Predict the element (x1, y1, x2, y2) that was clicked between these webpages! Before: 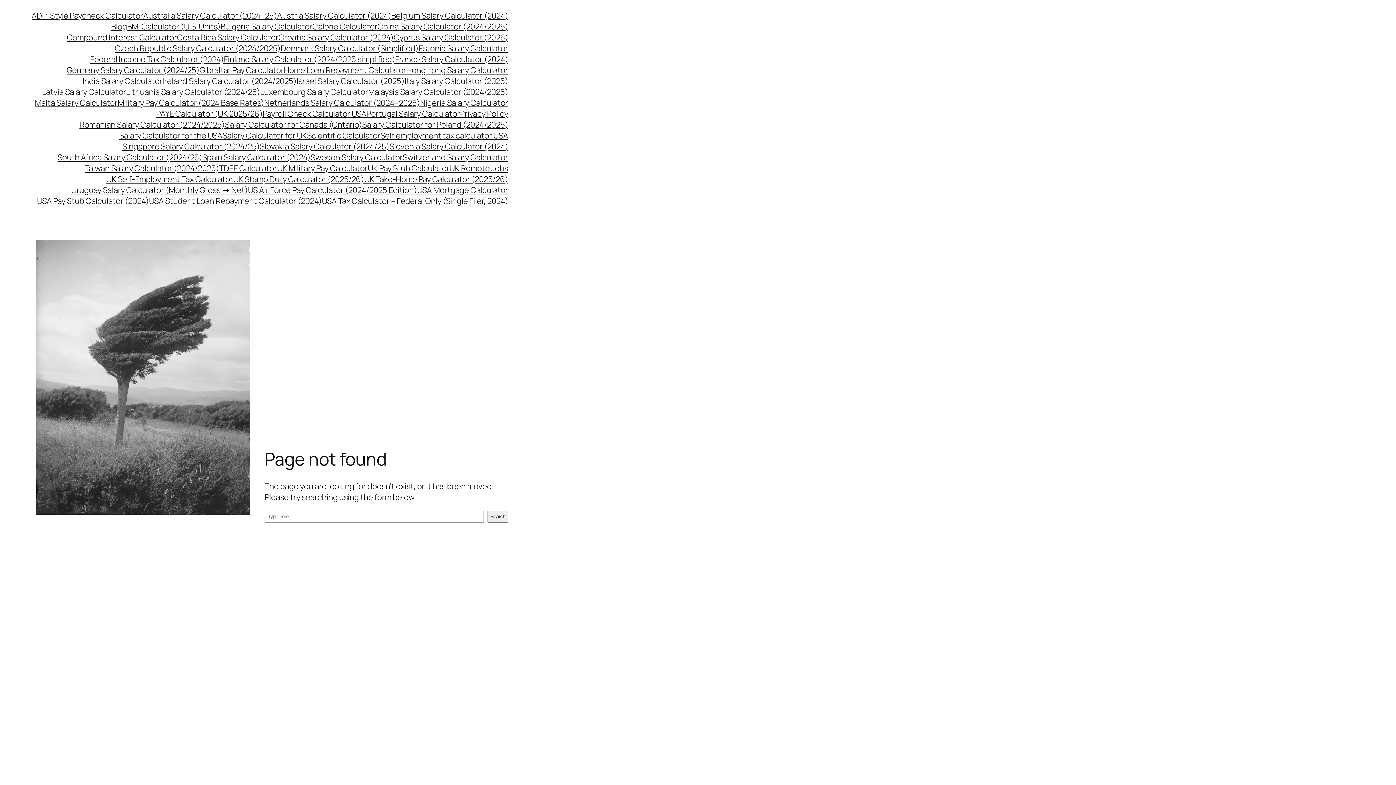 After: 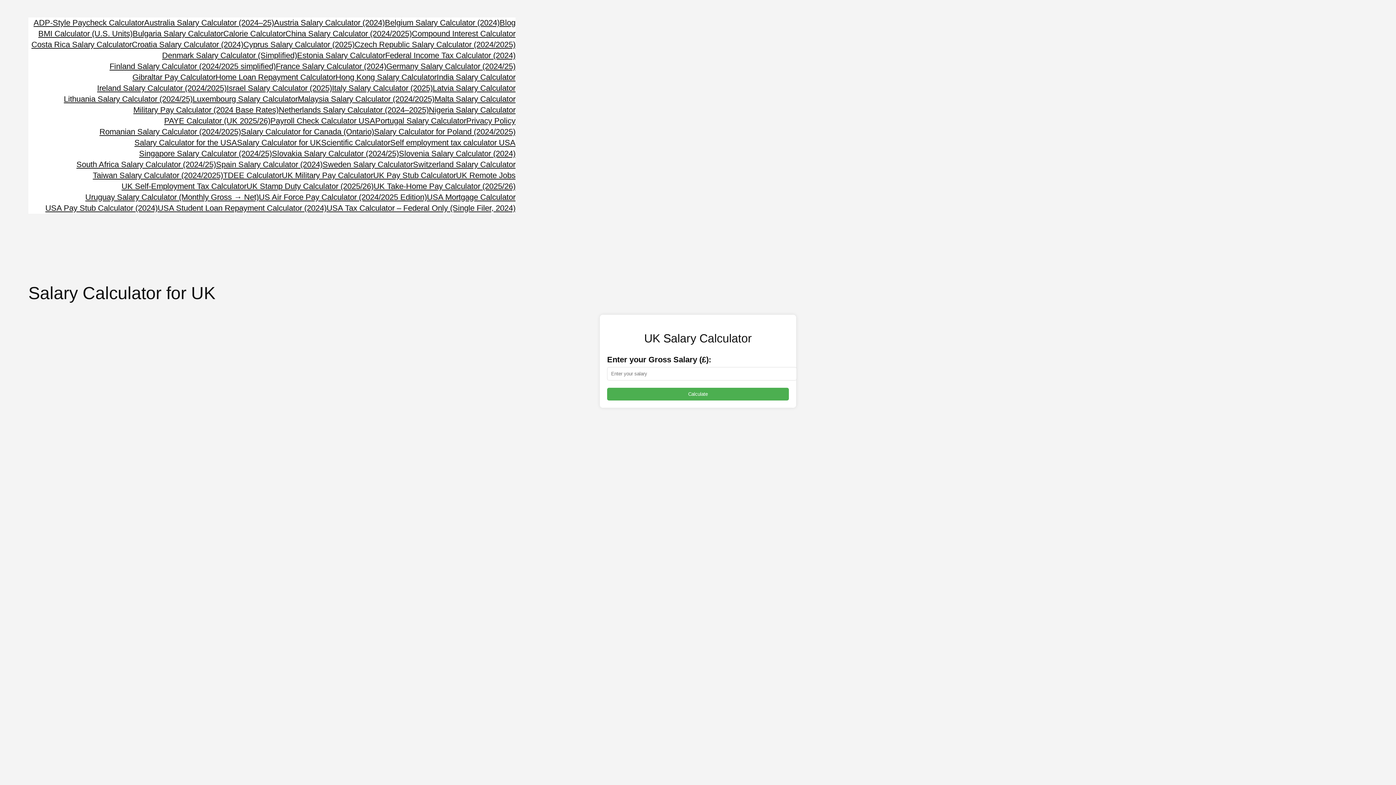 Action: label: Salary Calculator for UK bbox: (222, 130, 307, 141)